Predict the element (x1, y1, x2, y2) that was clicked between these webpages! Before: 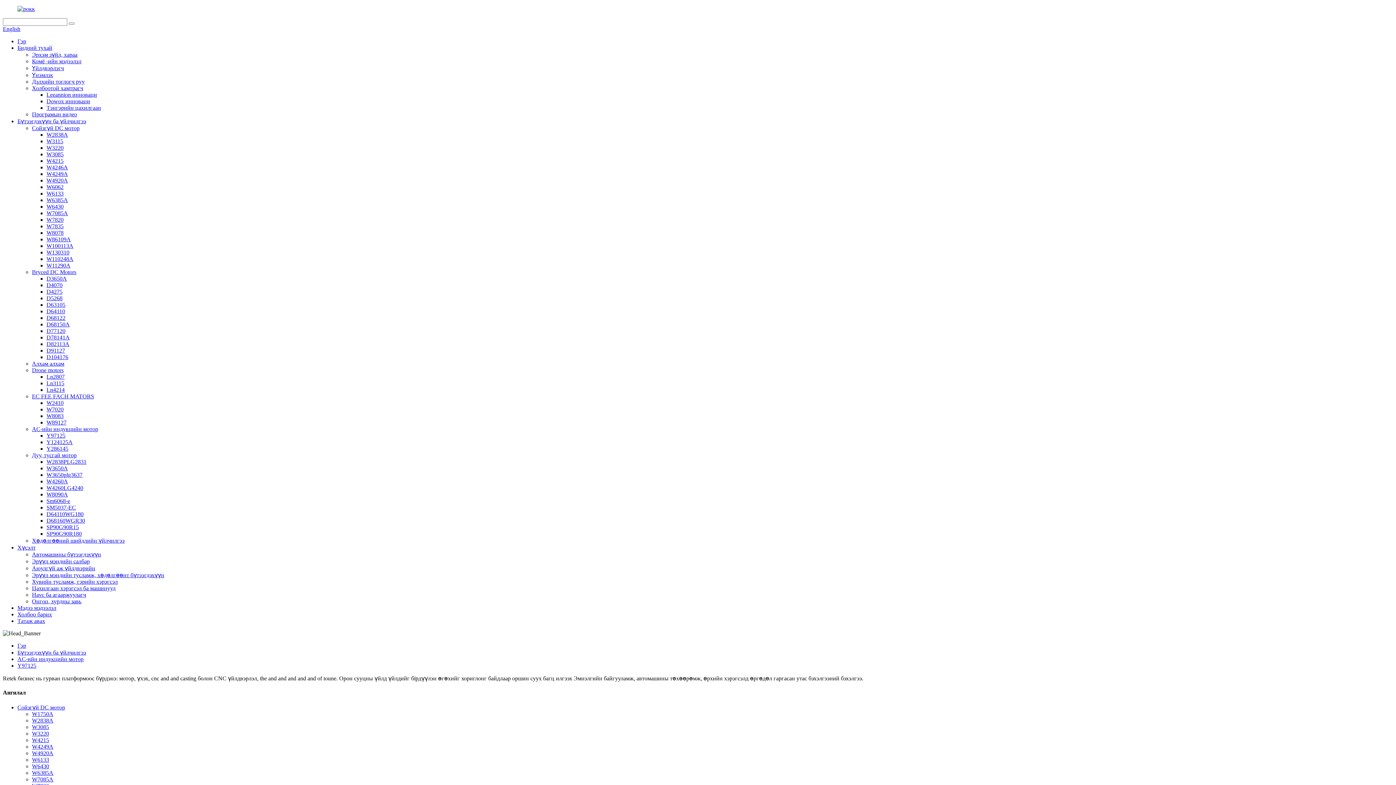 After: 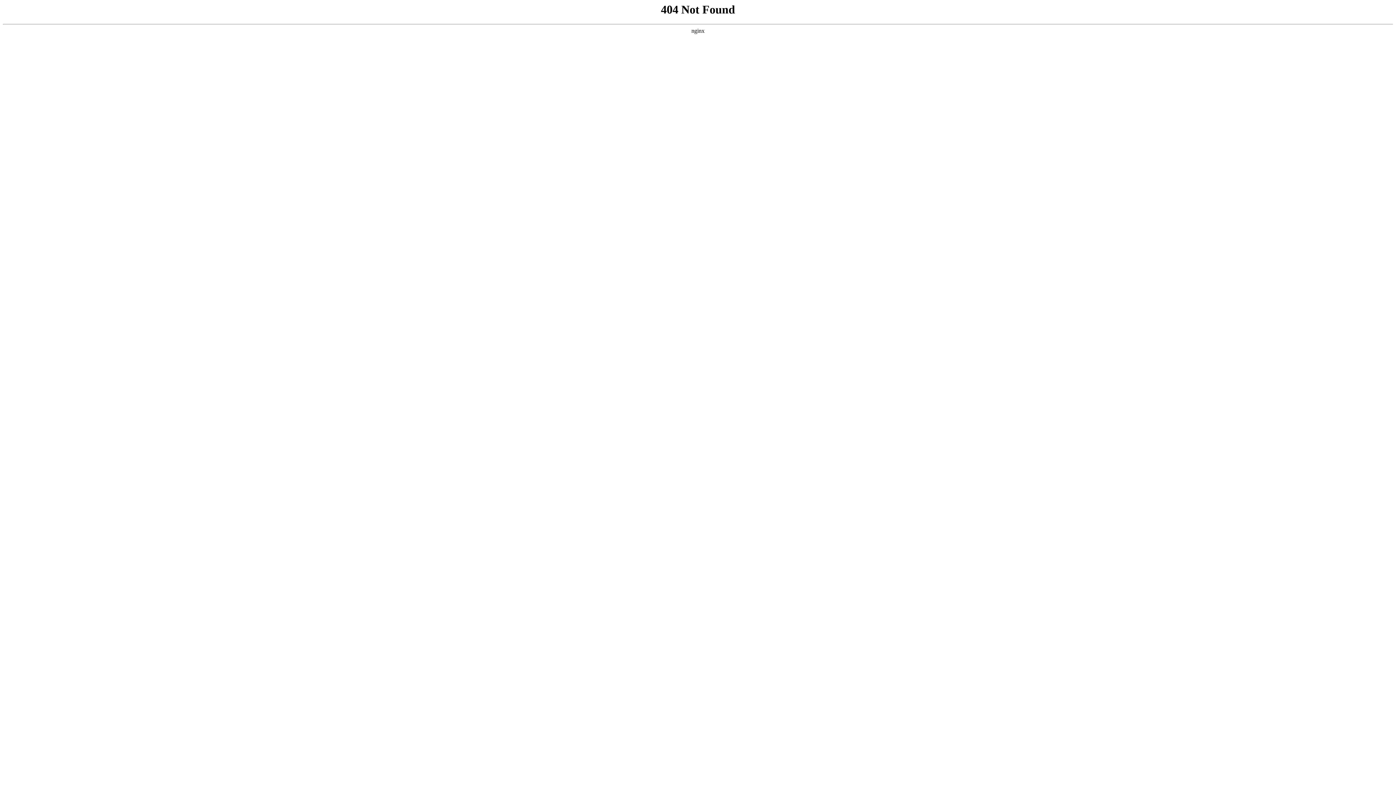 Action: bbox: (46, 249, 69, 255) label: W130310